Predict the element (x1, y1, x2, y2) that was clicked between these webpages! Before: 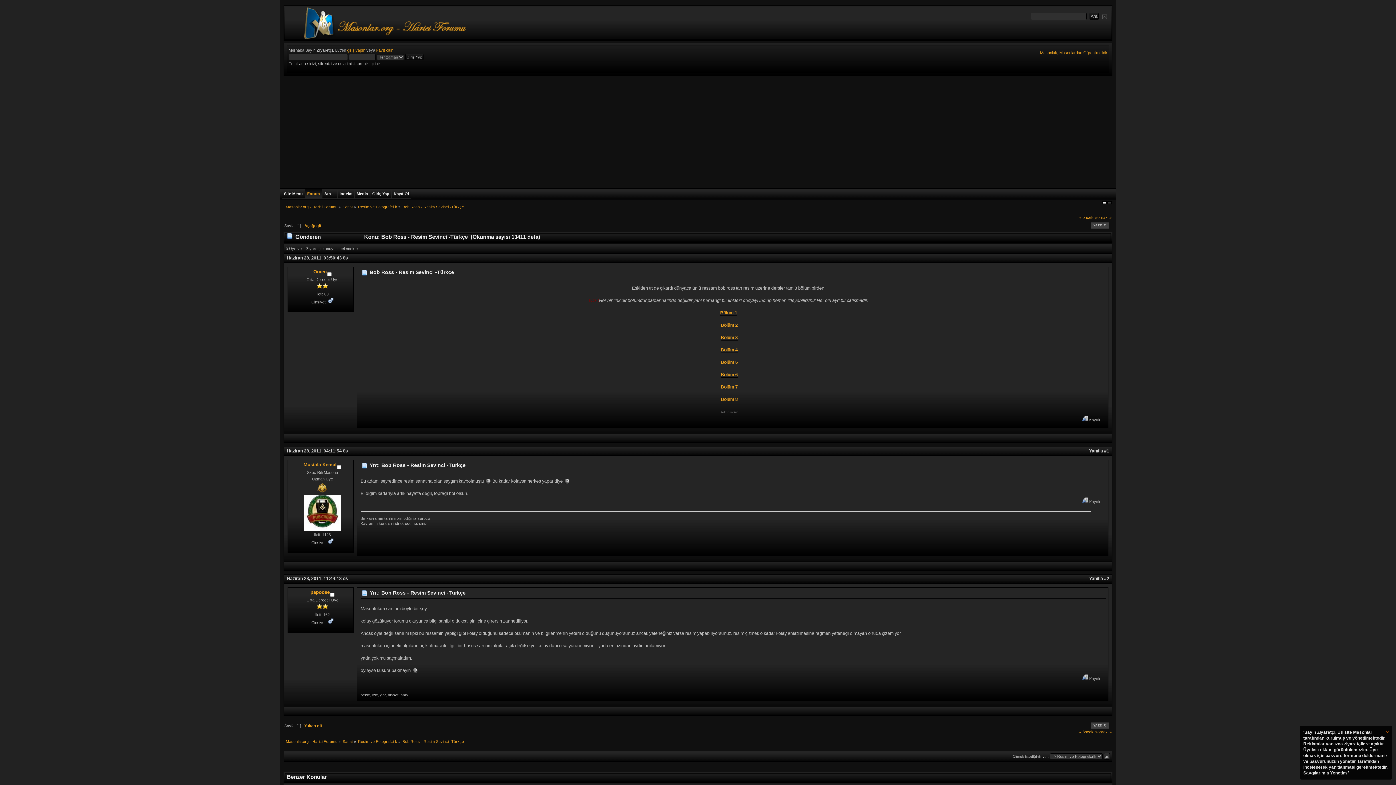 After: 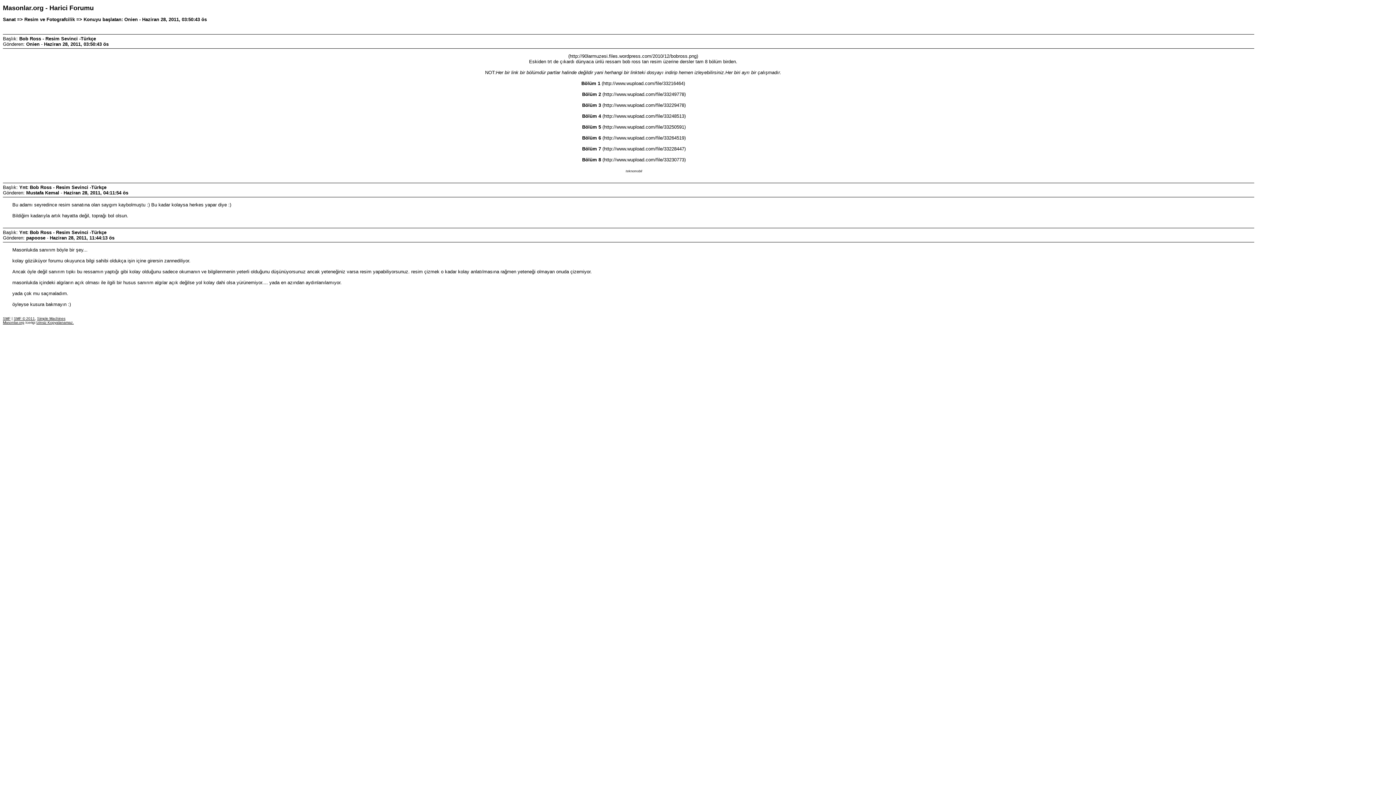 Action: bbox: (1090, 222, 1109, 229) label: YAZDIR